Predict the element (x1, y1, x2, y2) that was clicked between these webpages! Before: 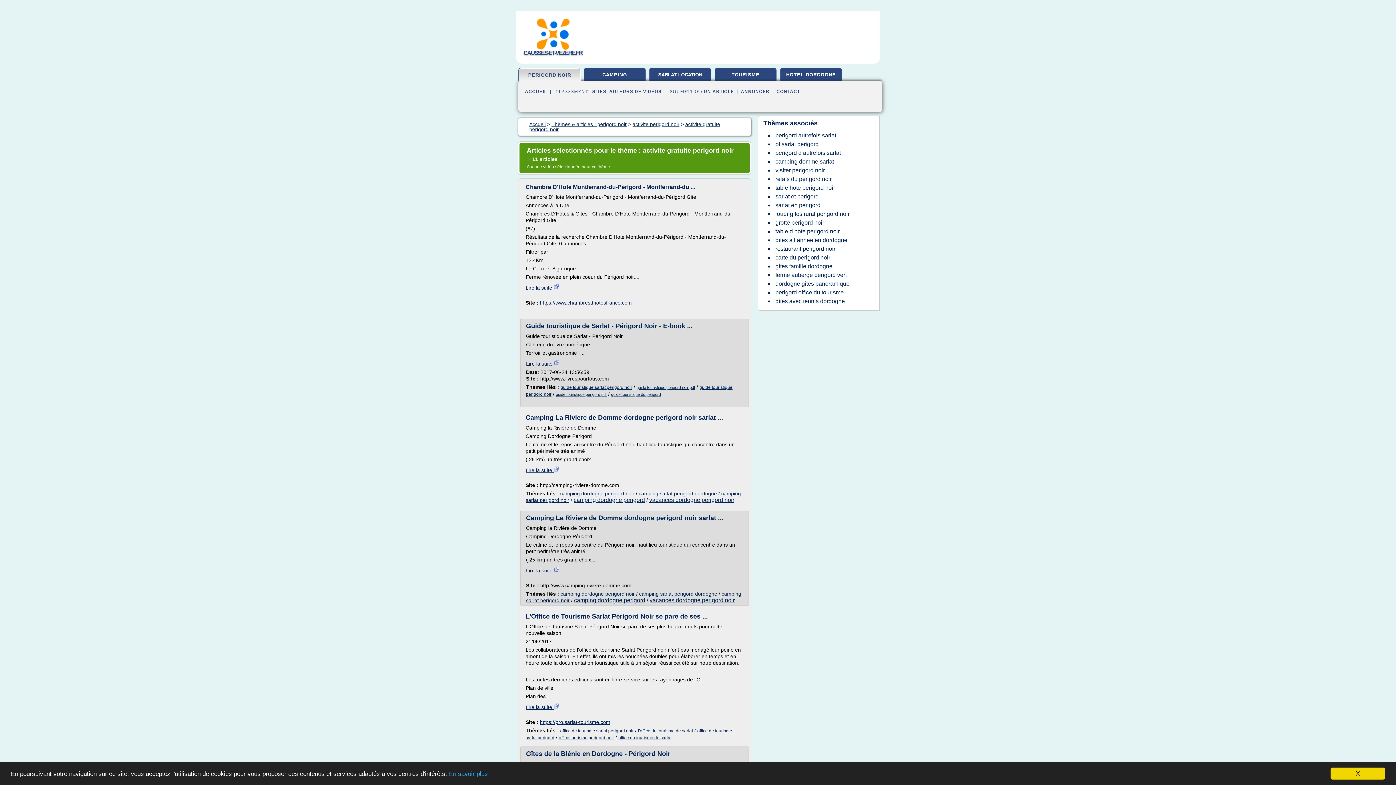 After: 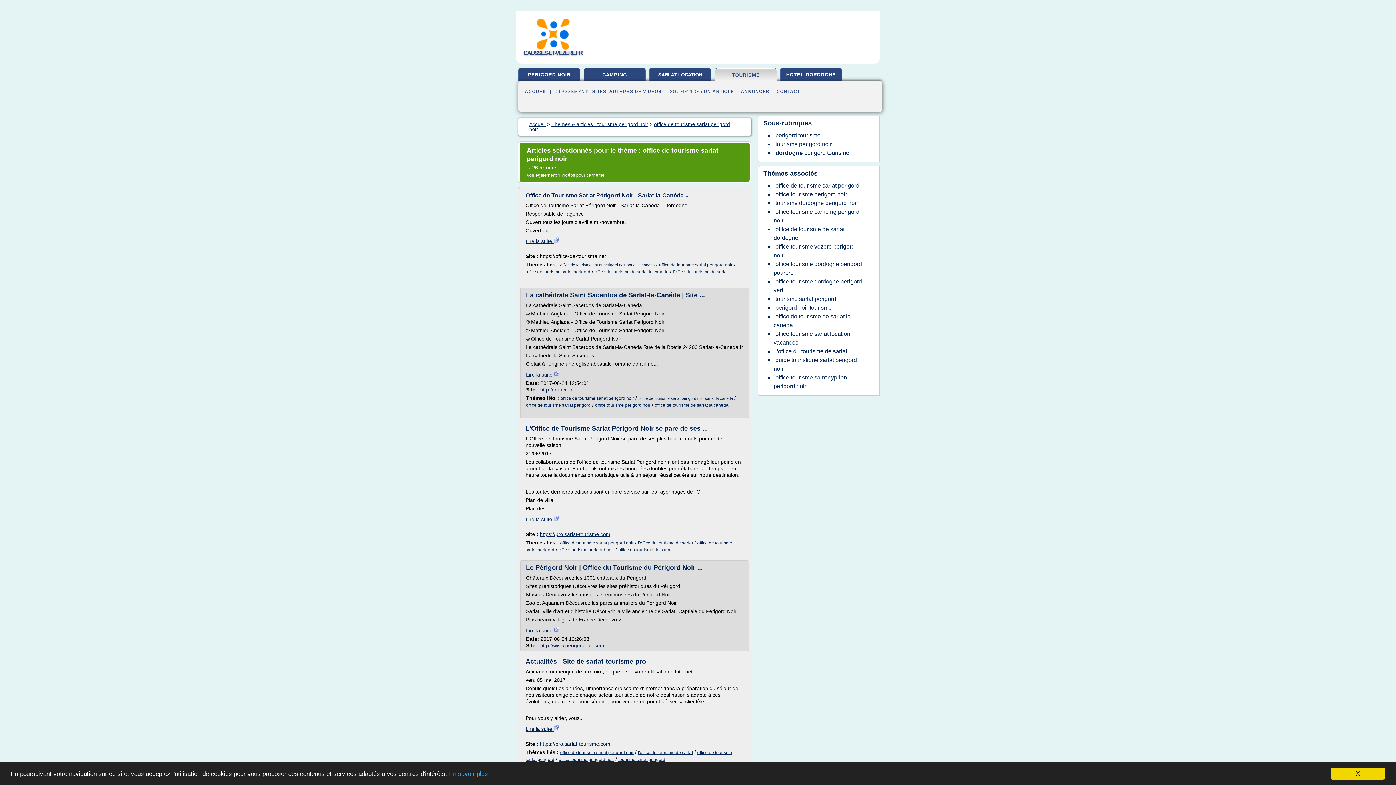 Action: label: office de tourisme sarlat perigord noir bbox: (560, 728, 633, 733)